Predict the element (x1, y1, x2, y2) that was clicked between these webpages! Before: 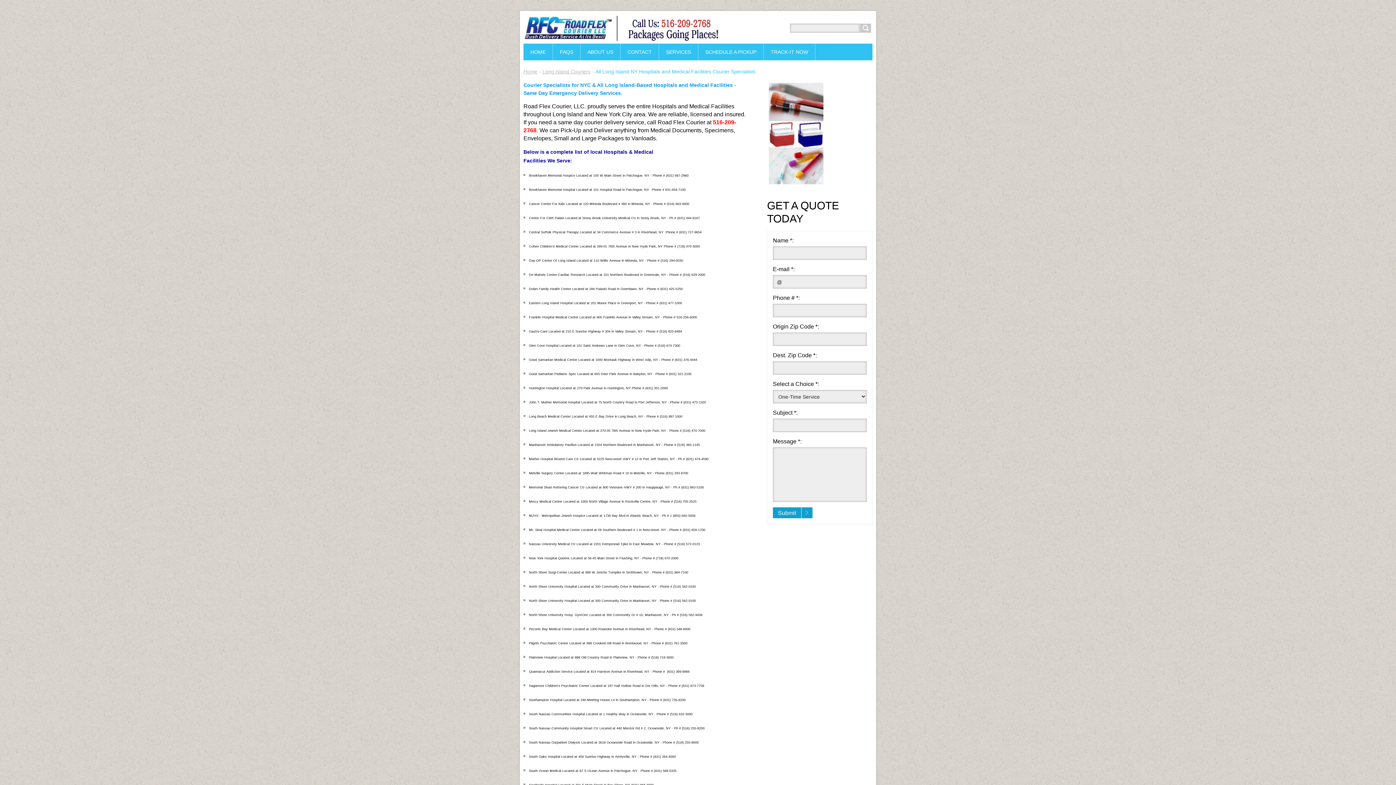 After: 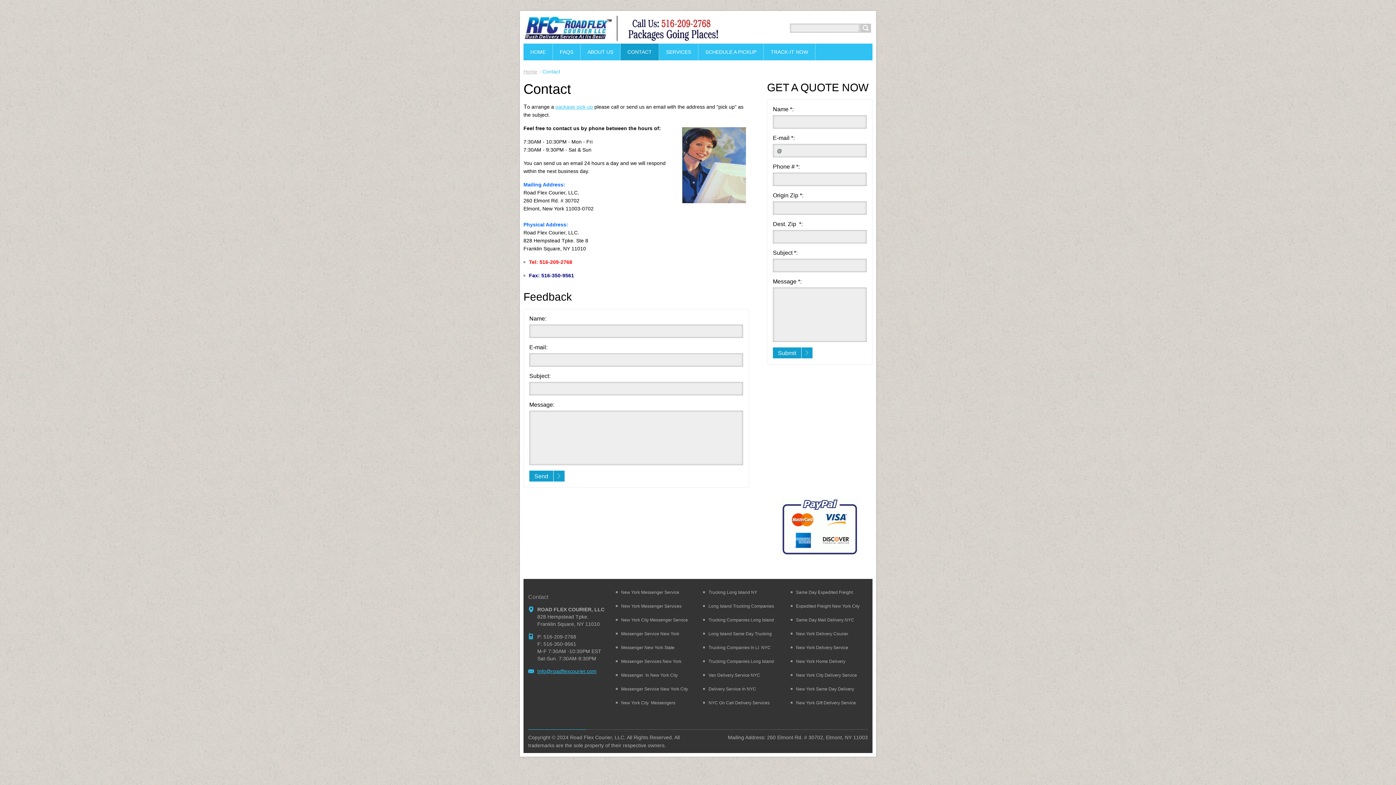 Action: label: CONTACT bbox: (620, 43, 659, 60)